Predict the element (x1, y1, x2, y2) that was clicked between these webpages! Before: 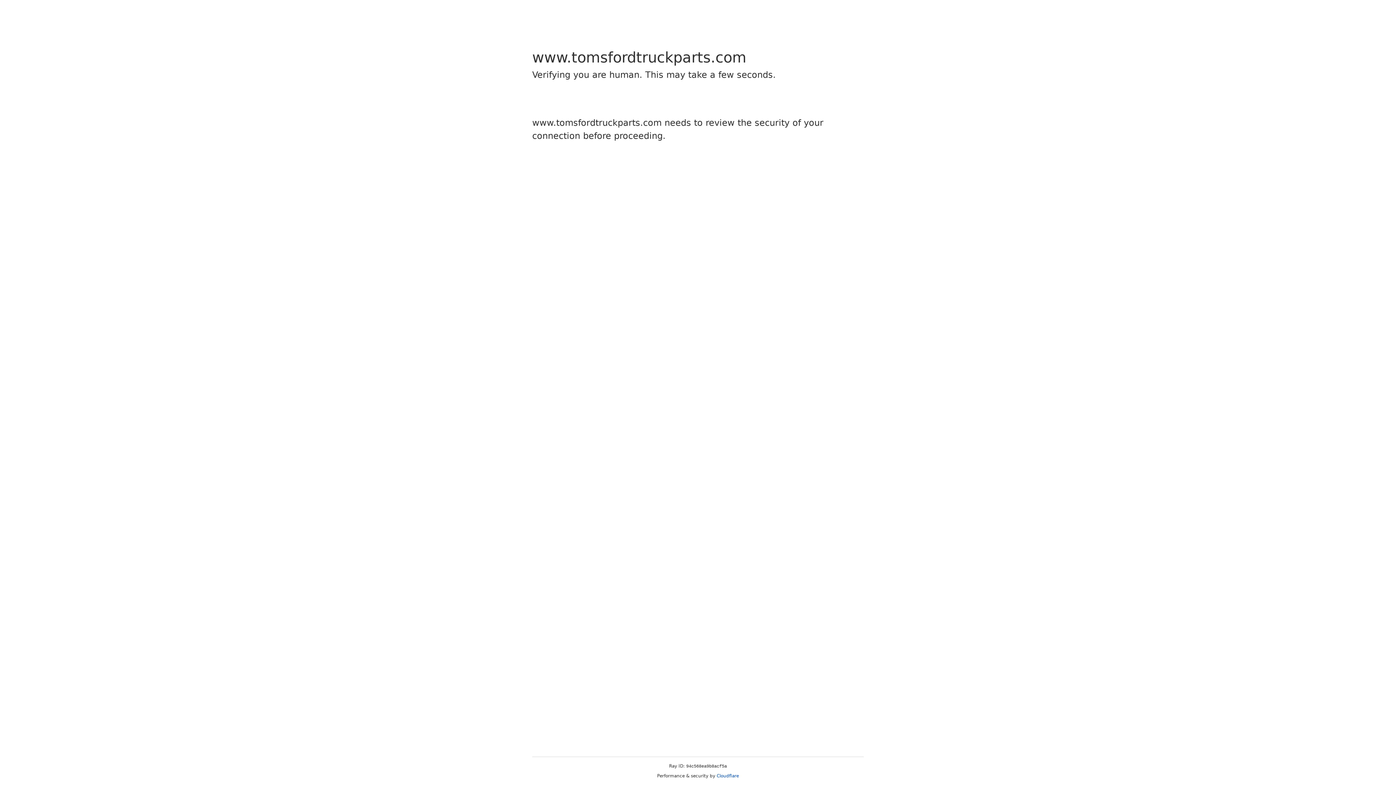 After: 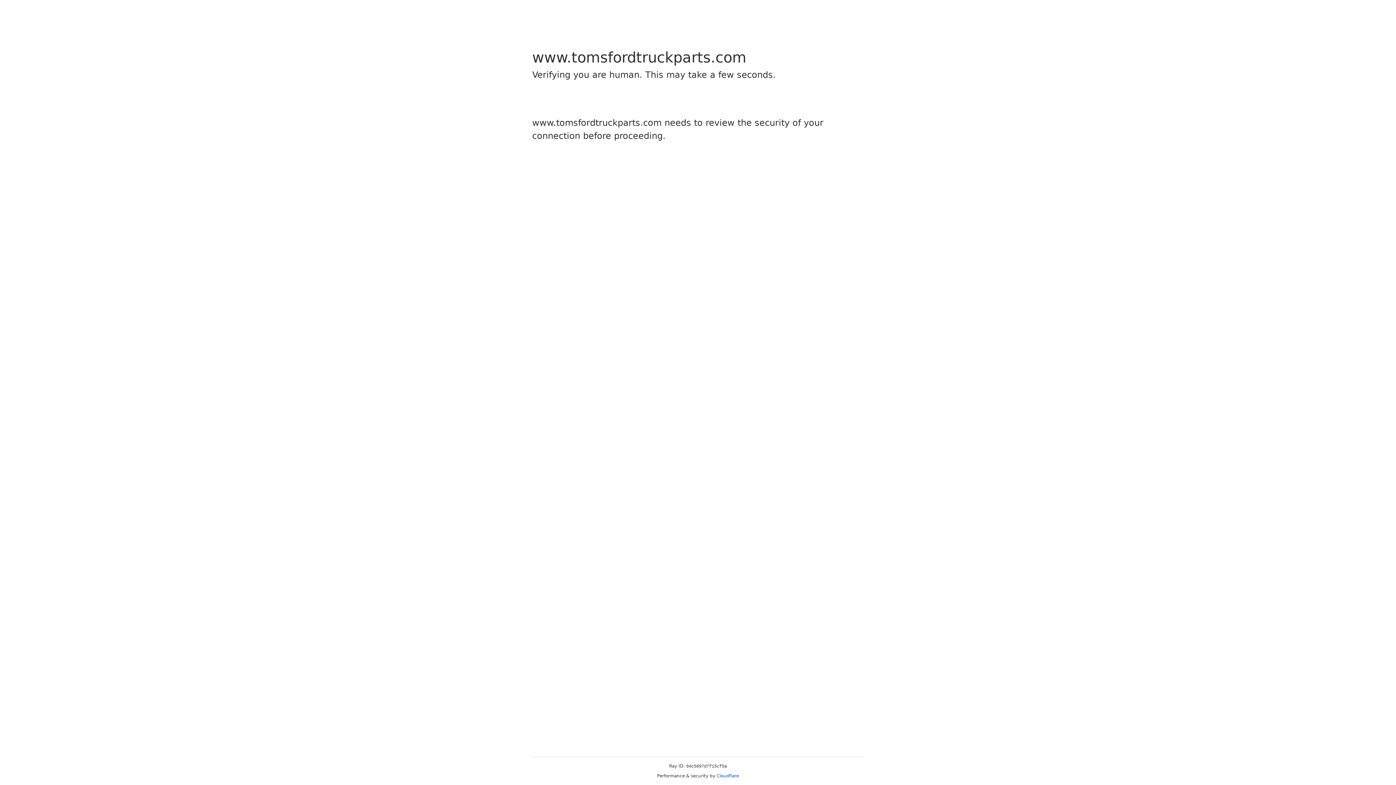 Action: bbox: (716, 773, 739, 778) label: Cloudflare